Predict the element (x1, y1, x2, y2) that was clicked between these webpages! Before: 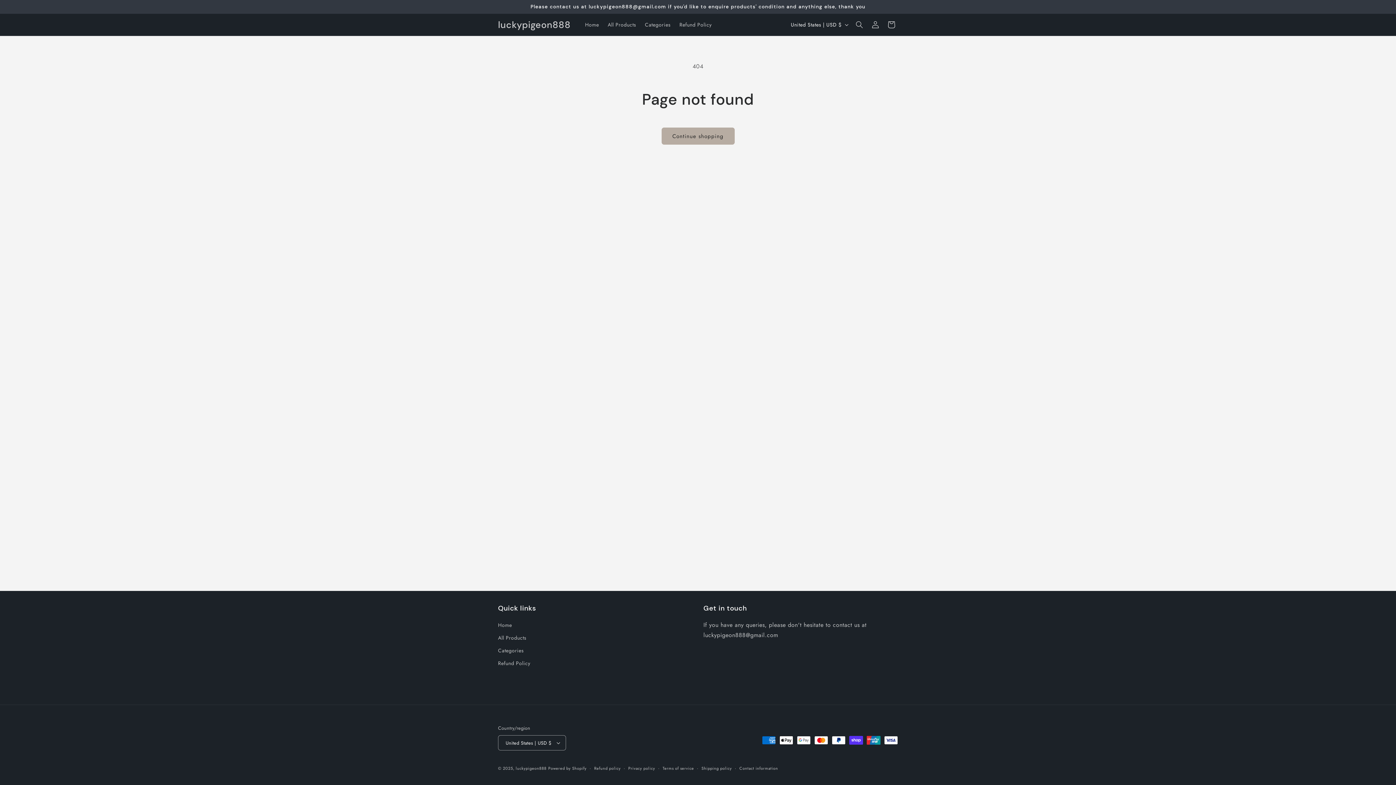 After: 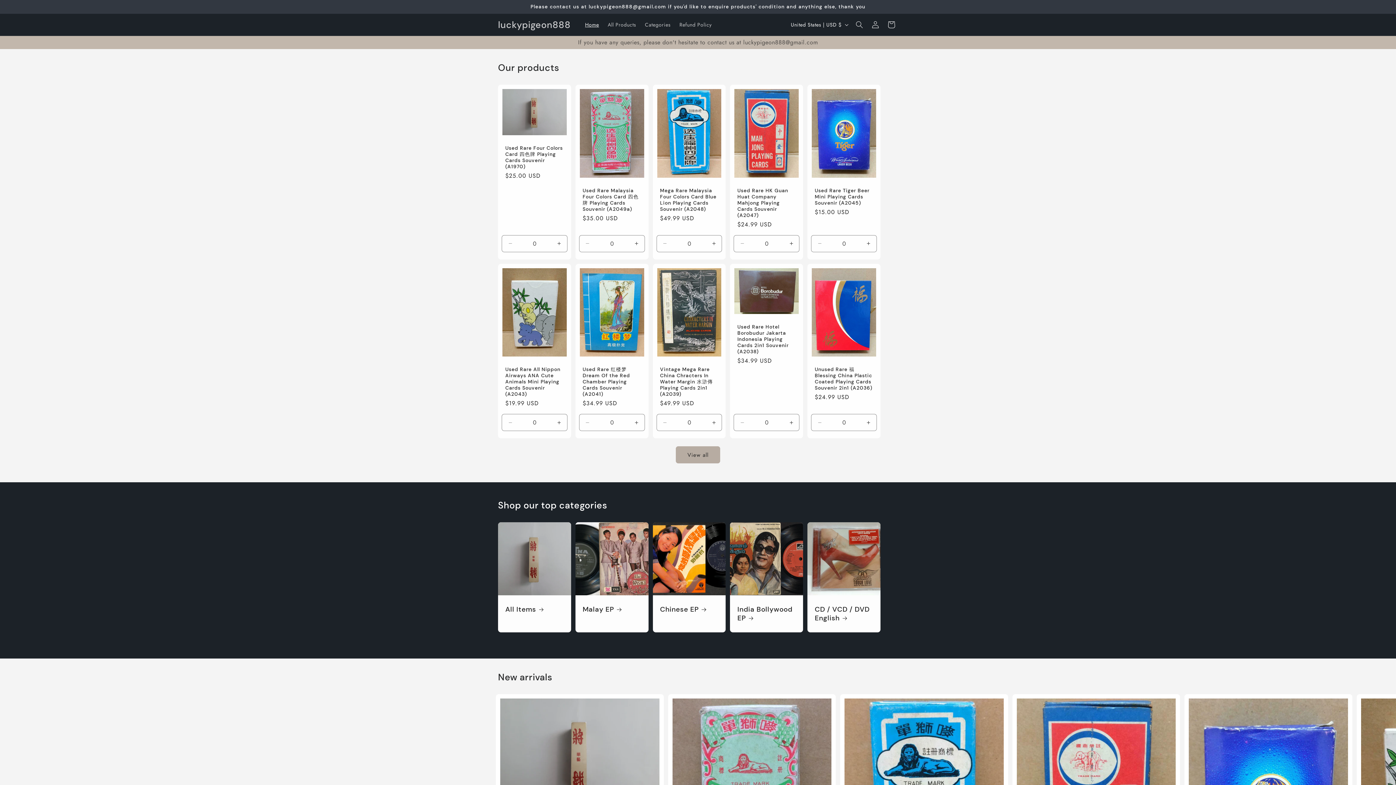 Action: label: Home bbox: (498, 621, 512, 632)